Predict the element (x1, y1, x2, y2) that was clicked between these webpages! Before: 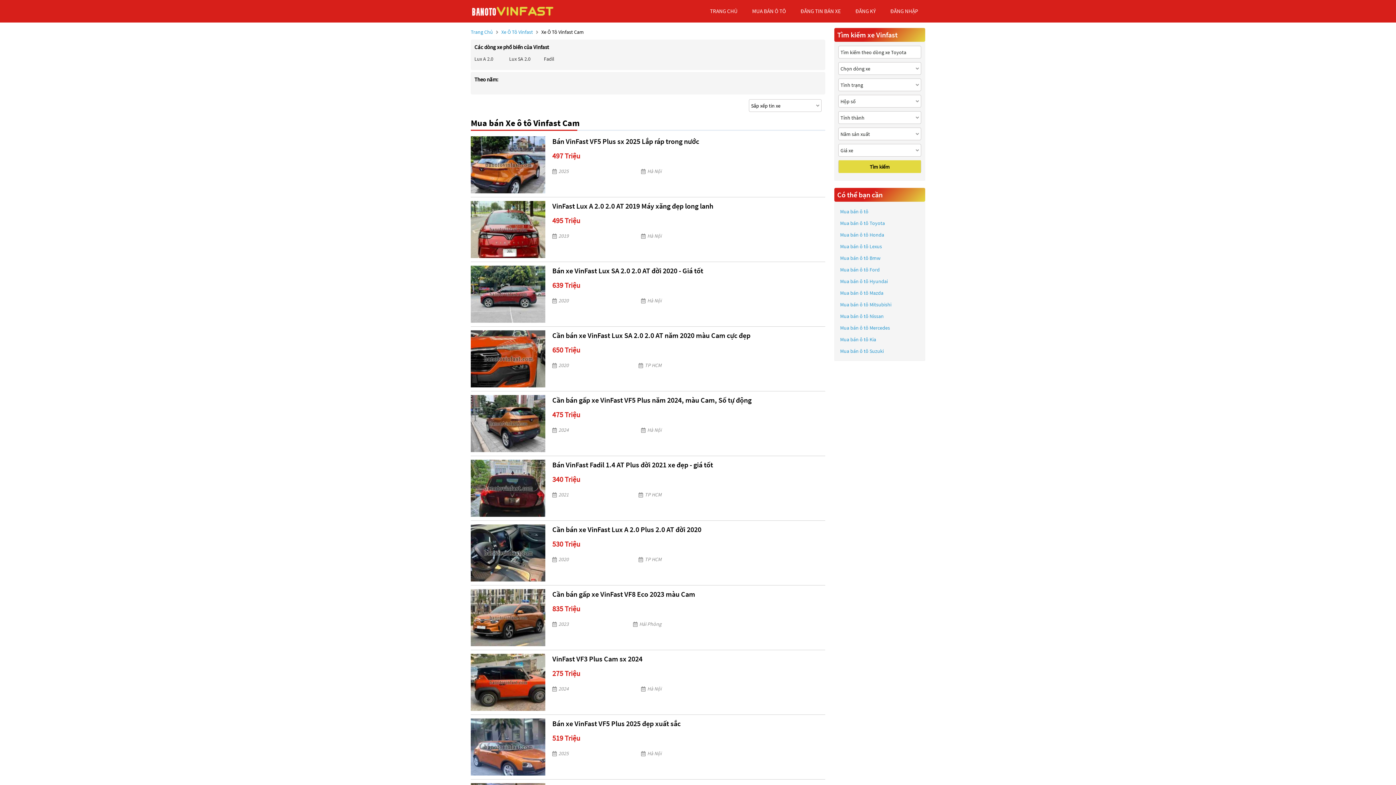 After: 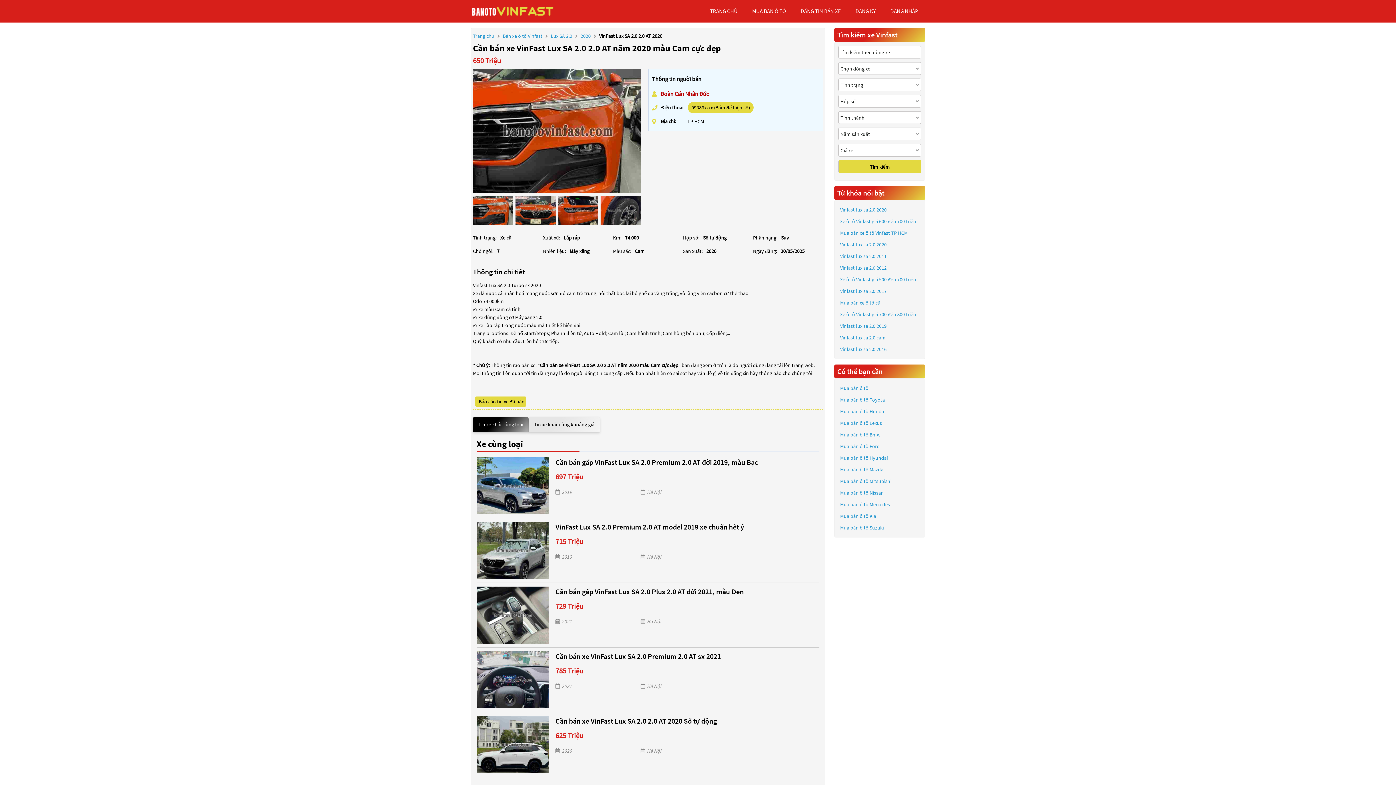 Action: bbox: (470, 330, 545, 387)